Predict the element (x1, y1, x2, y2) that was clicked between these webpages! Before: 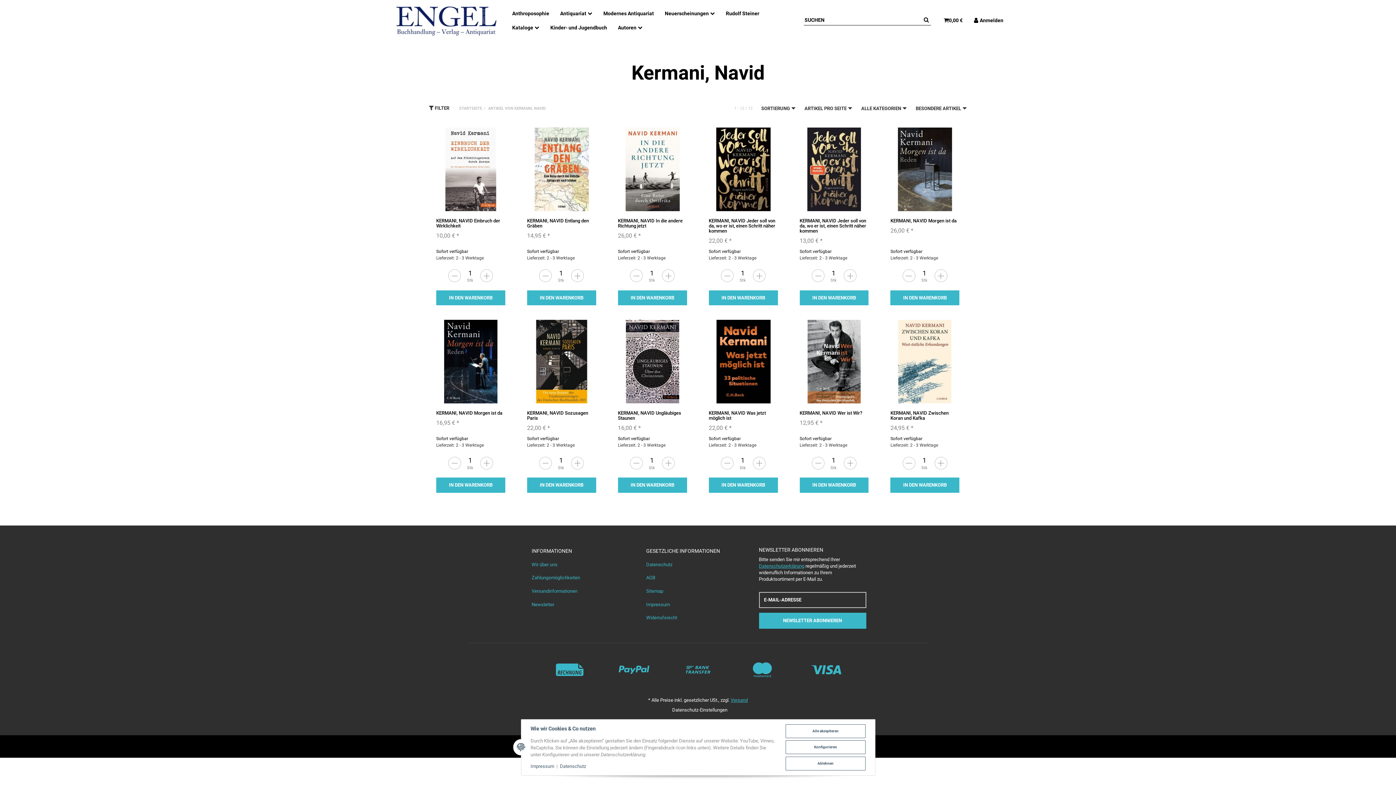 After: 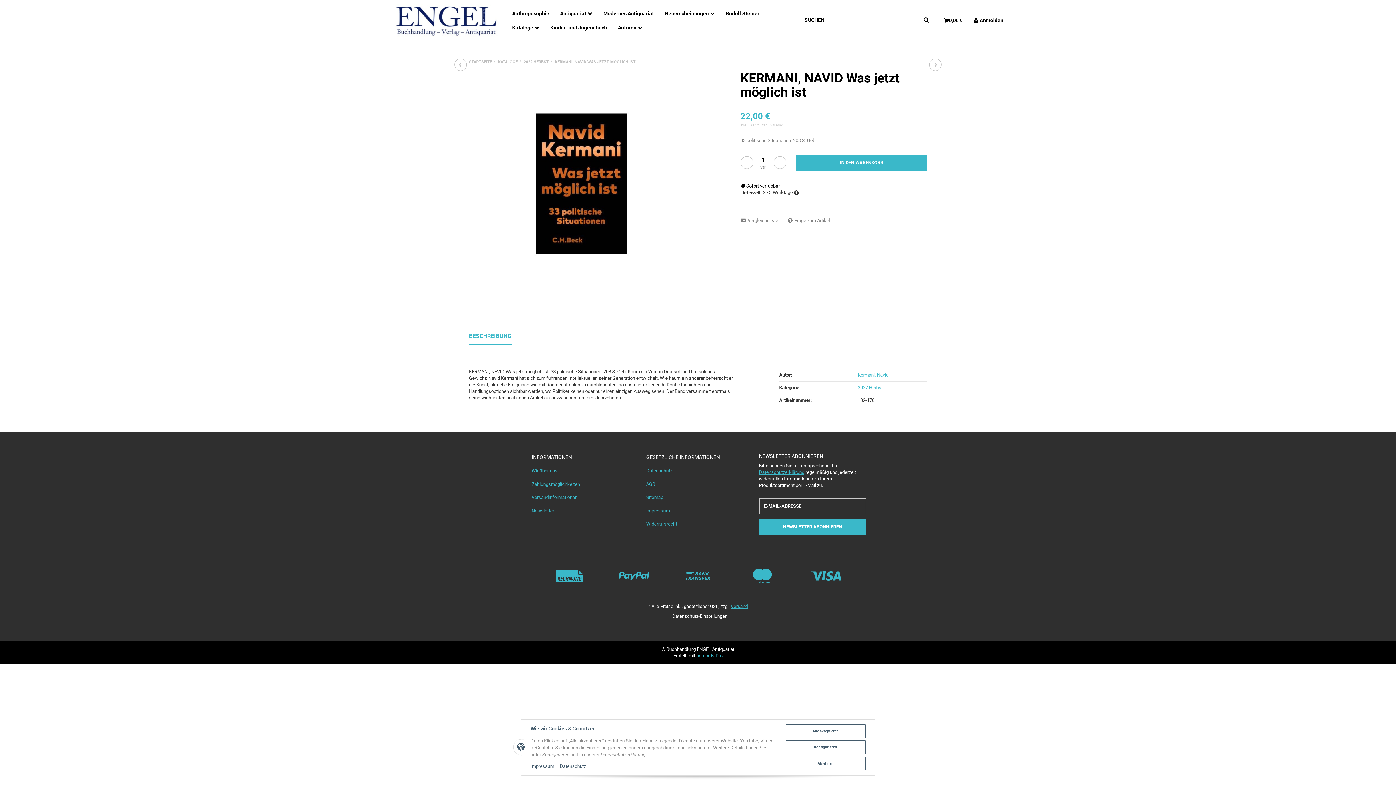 Action: bbox: (708, 410, 766, 421) label: KERMANI, NAVID Was jetzt möglich ist